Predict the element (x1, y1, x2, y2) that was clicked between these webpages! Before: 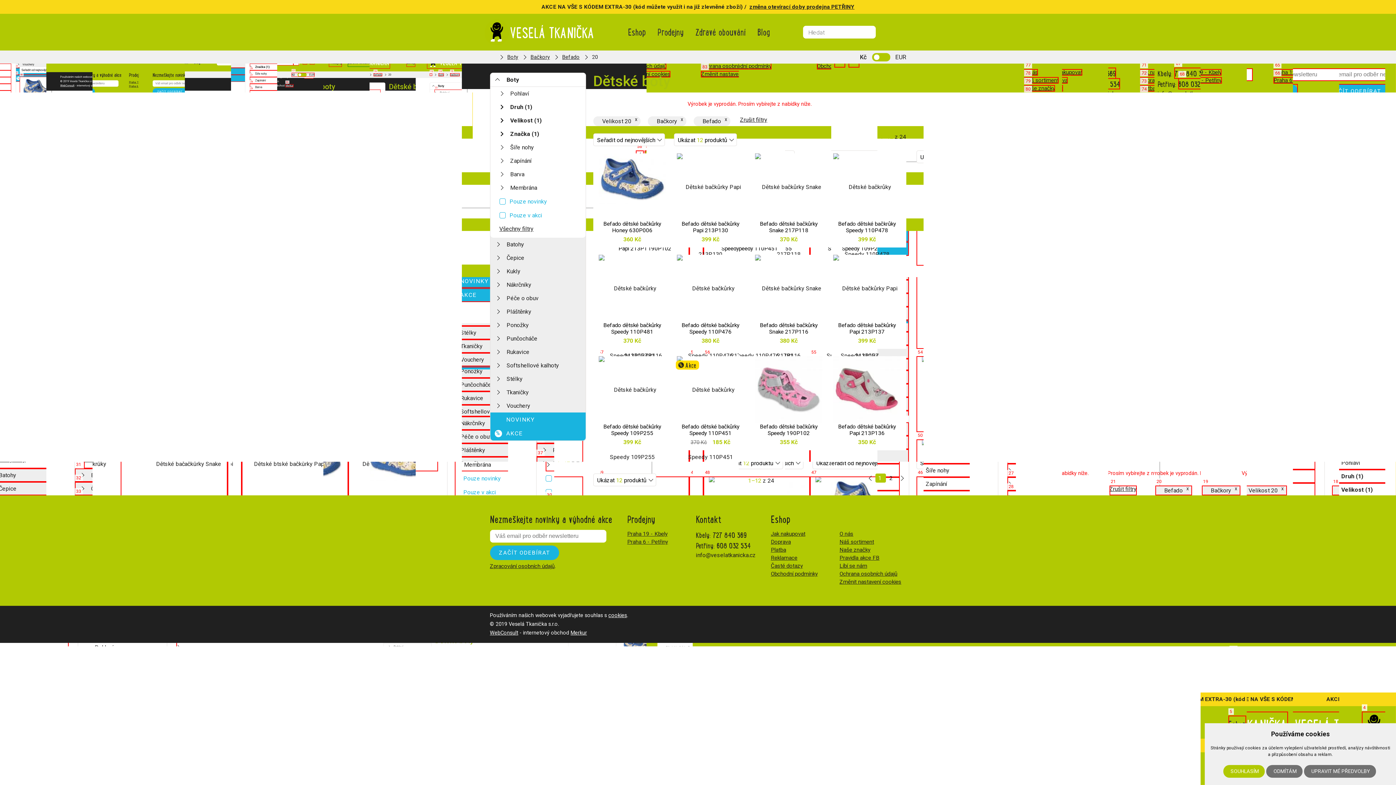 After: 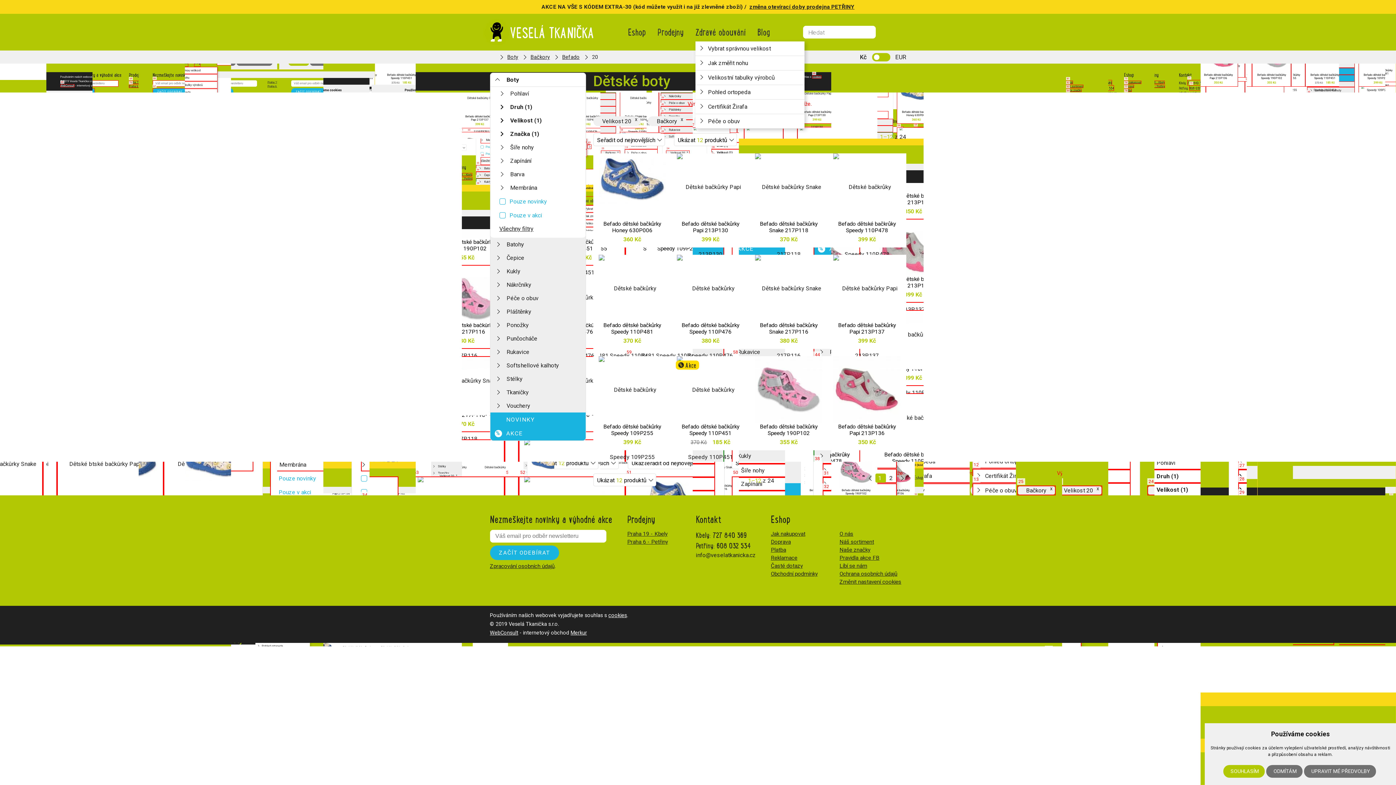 Action: label: Zdravé obouvání bbox: (695, 23, 746, 41)